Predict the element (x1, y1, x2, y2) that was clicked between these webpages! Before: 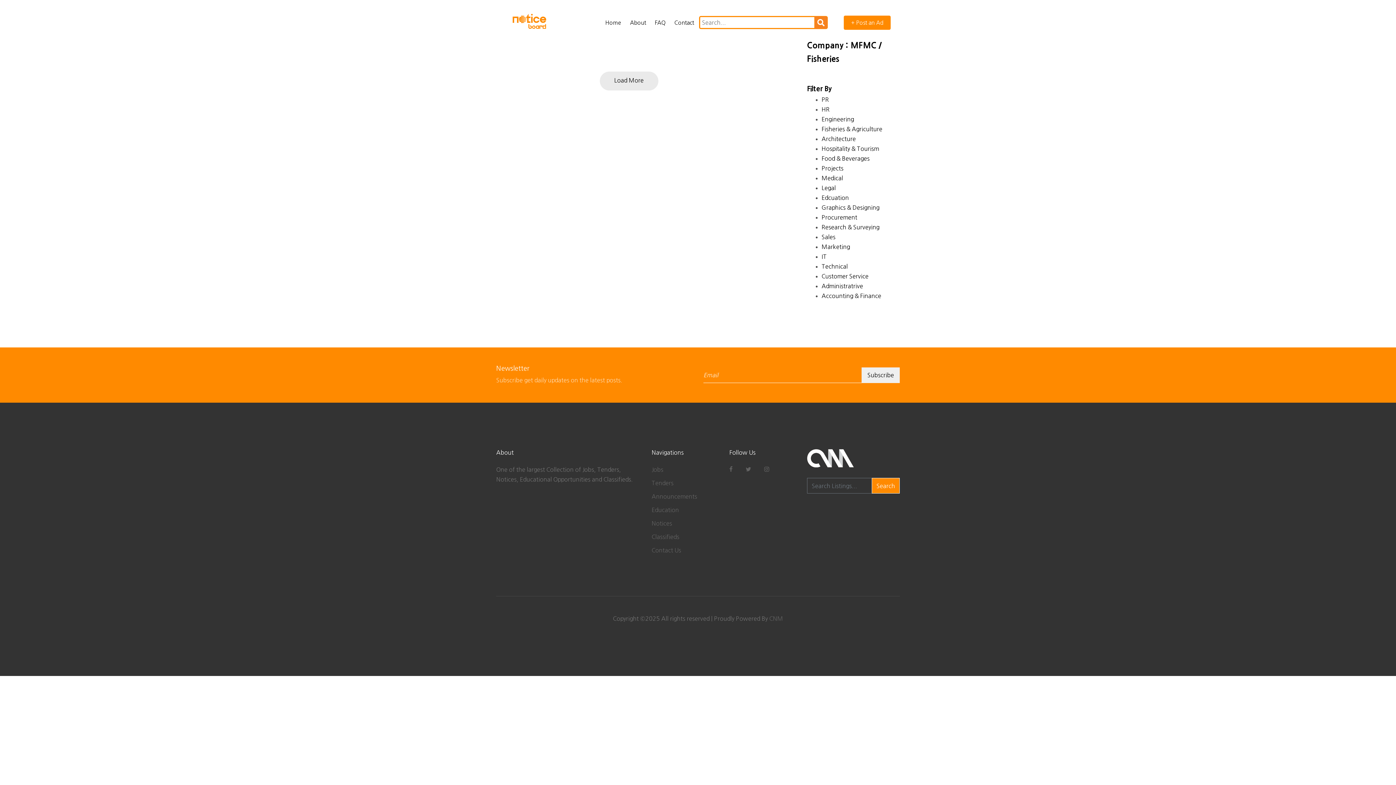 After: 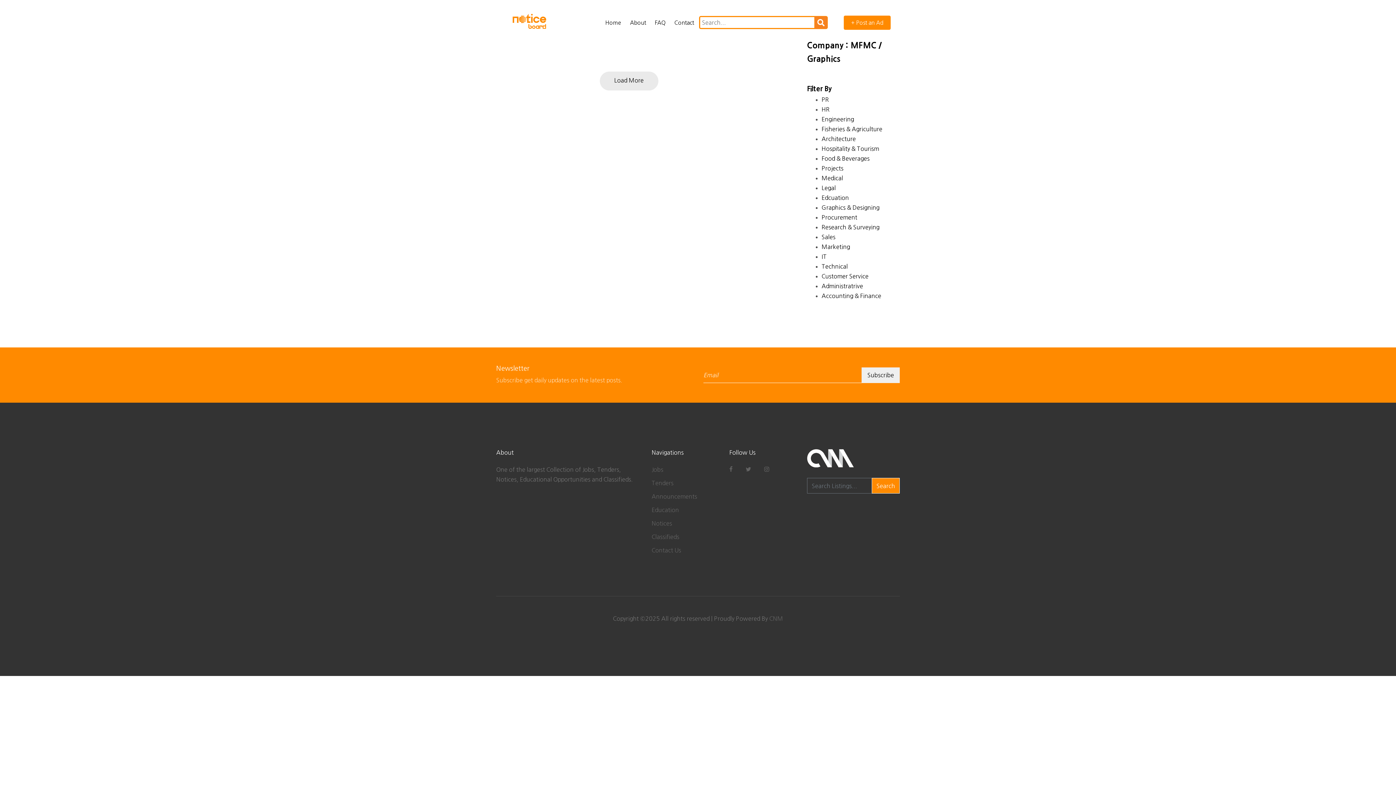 Action: bbox: (821, 204, 879, 210) label: Graphics & Designing